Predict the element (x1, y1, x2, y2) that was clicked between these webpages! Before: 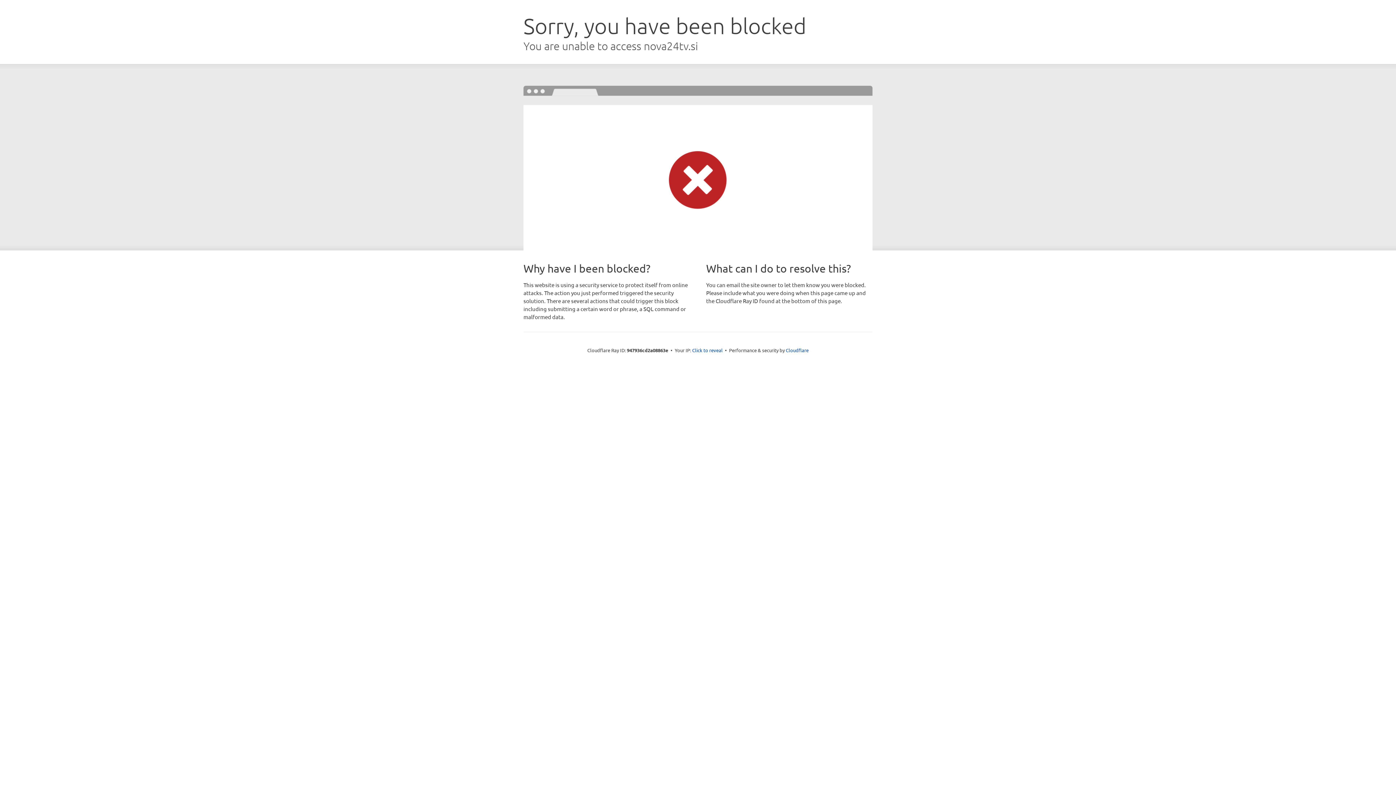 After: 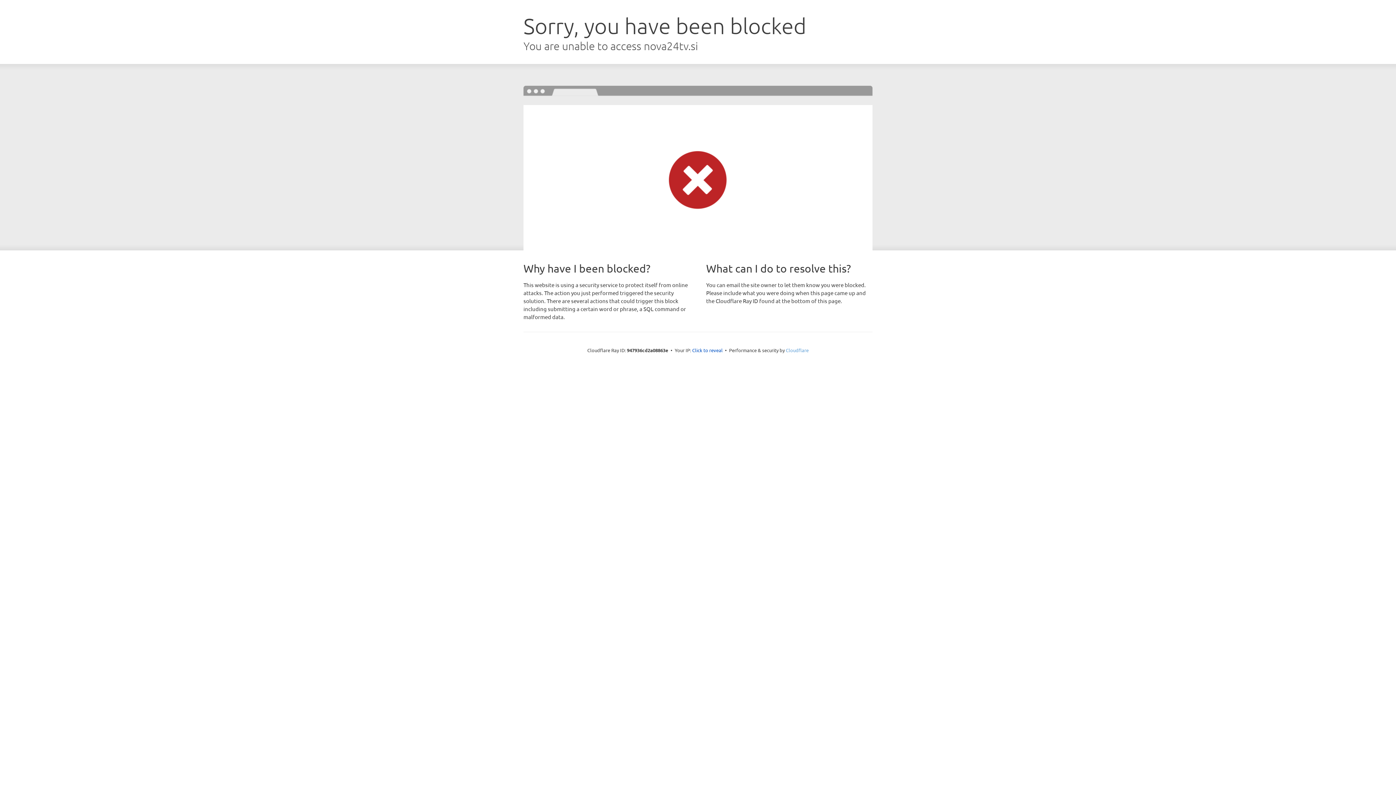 Action: bbox: (786, 347, 808, 353) label: Cloudflare